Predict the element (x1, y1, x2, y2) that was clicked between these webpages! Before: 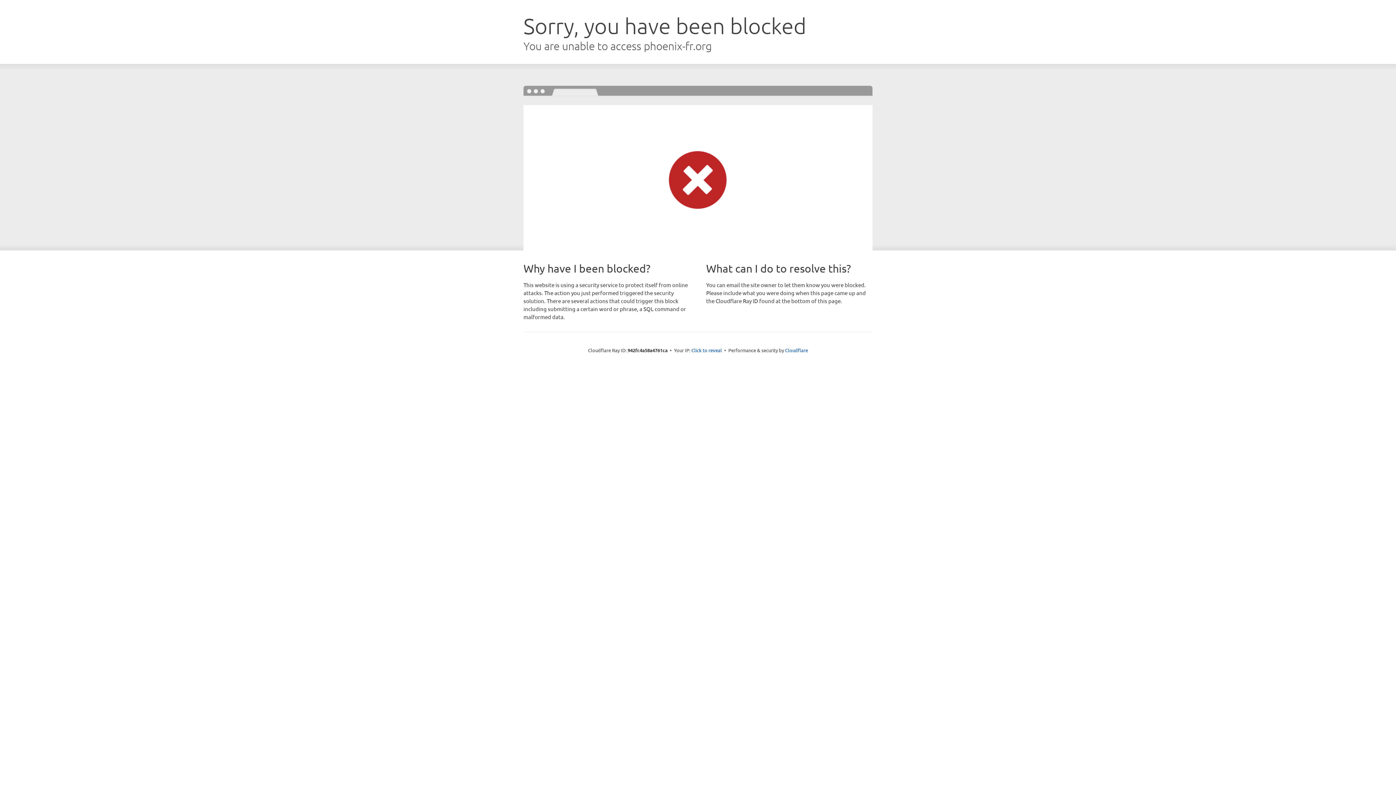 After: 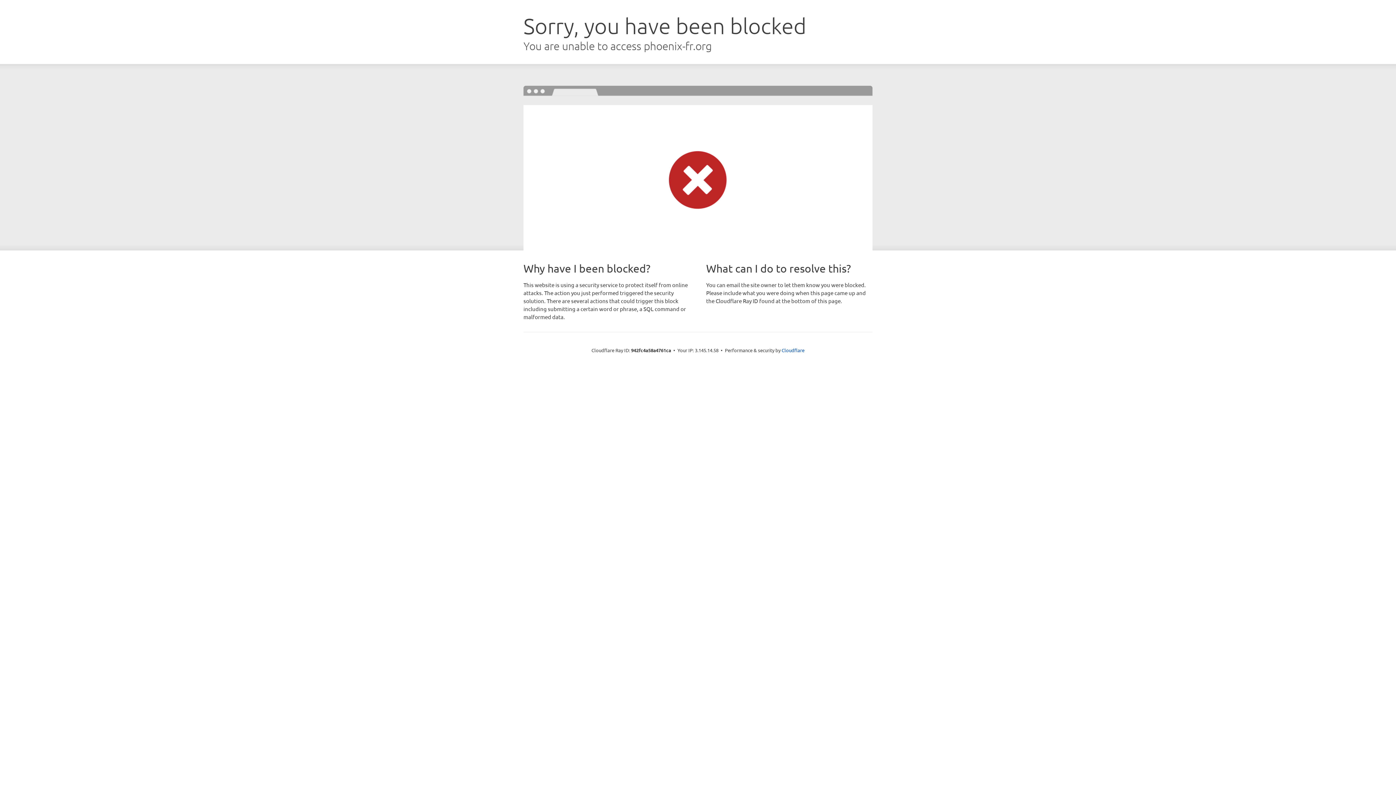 Action: bbox: (691, 346, 722, 353) label: Click to reveal